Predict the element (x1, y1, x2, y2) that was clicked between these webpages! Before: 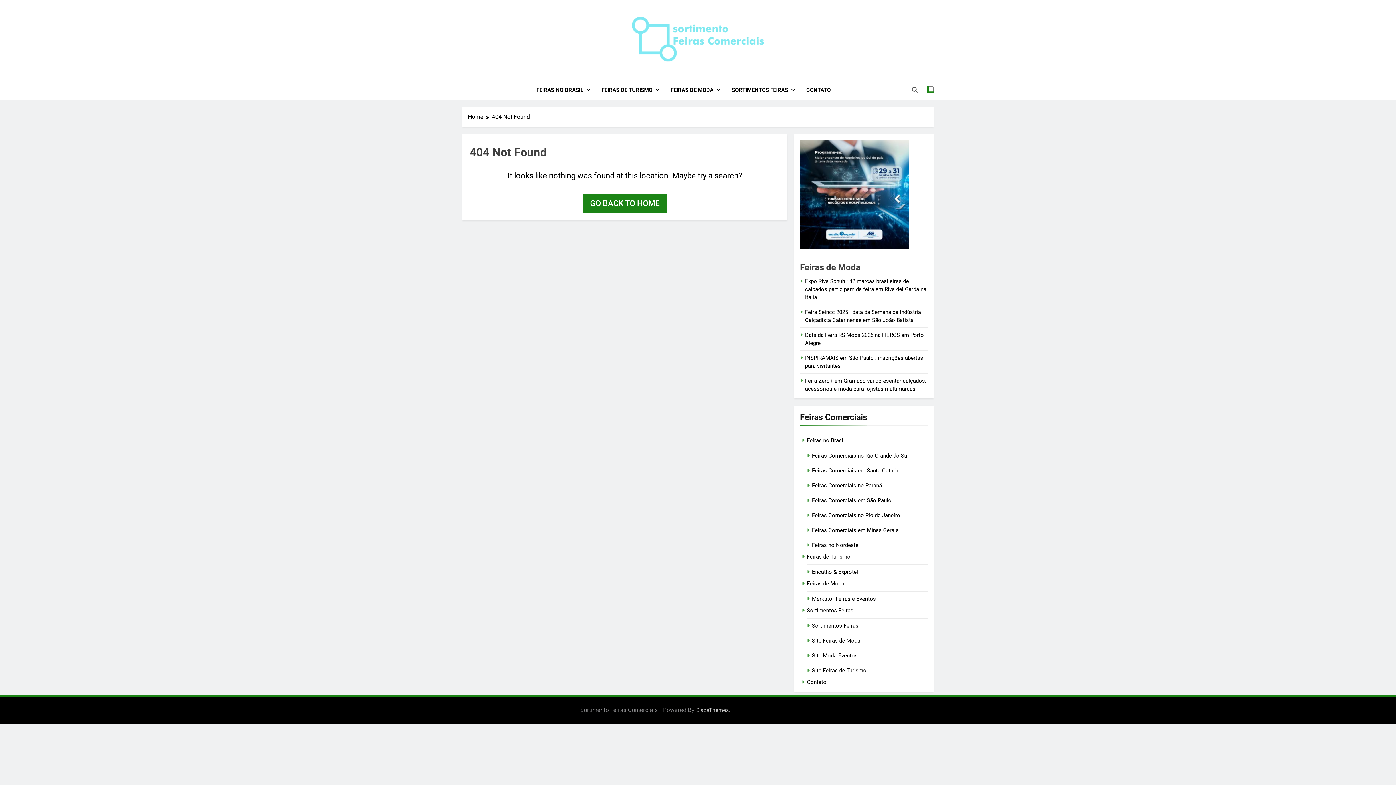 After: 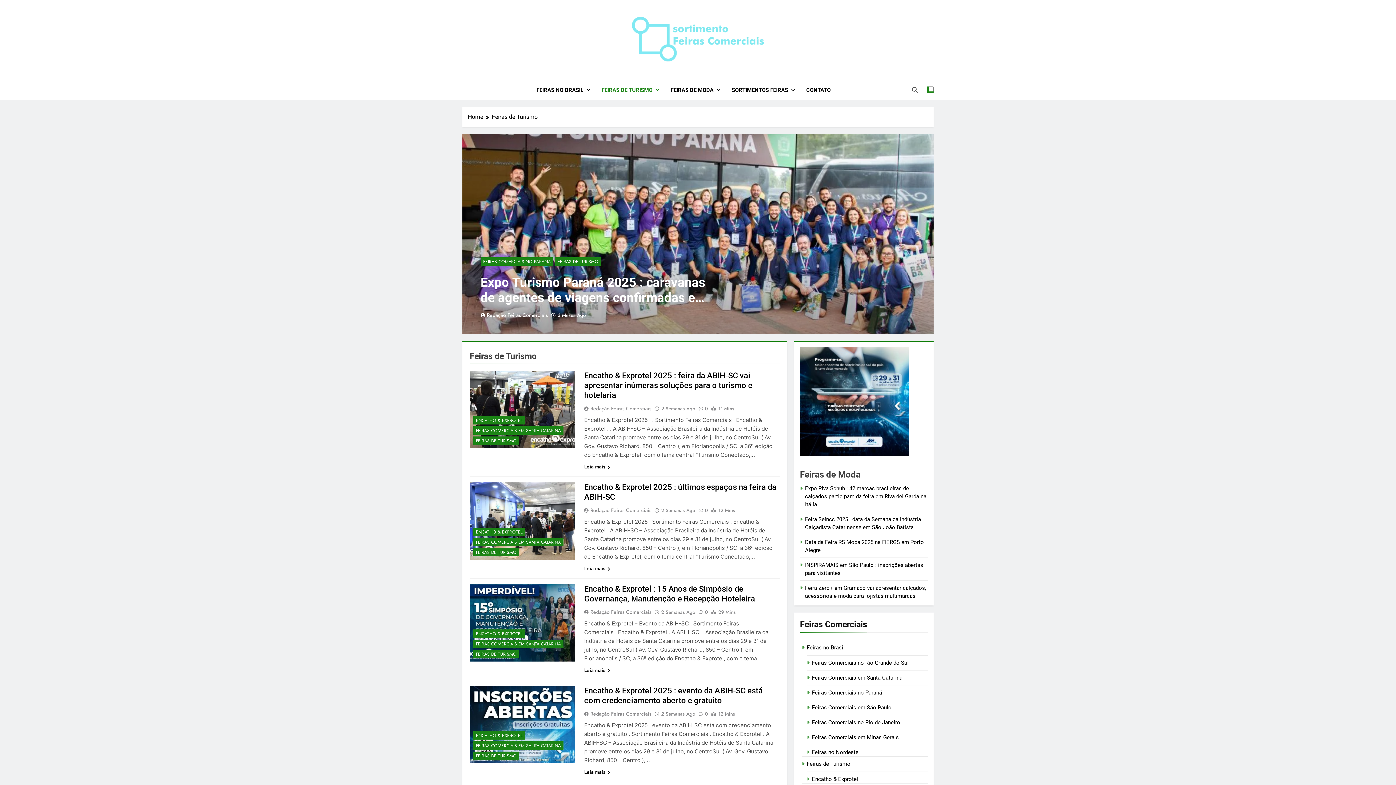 Action: bbox: (596, 80, 665, 100) label: FEIRAS DE TURISMO